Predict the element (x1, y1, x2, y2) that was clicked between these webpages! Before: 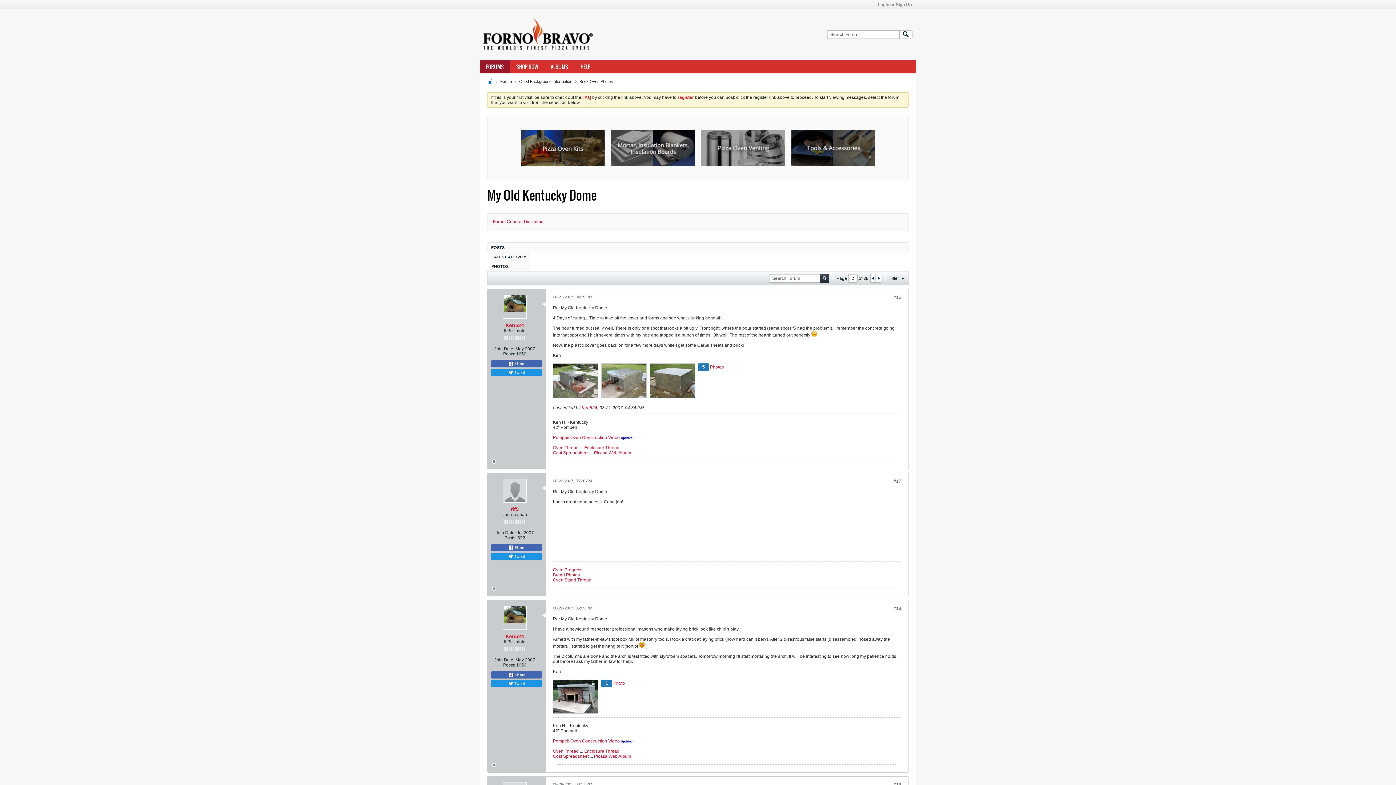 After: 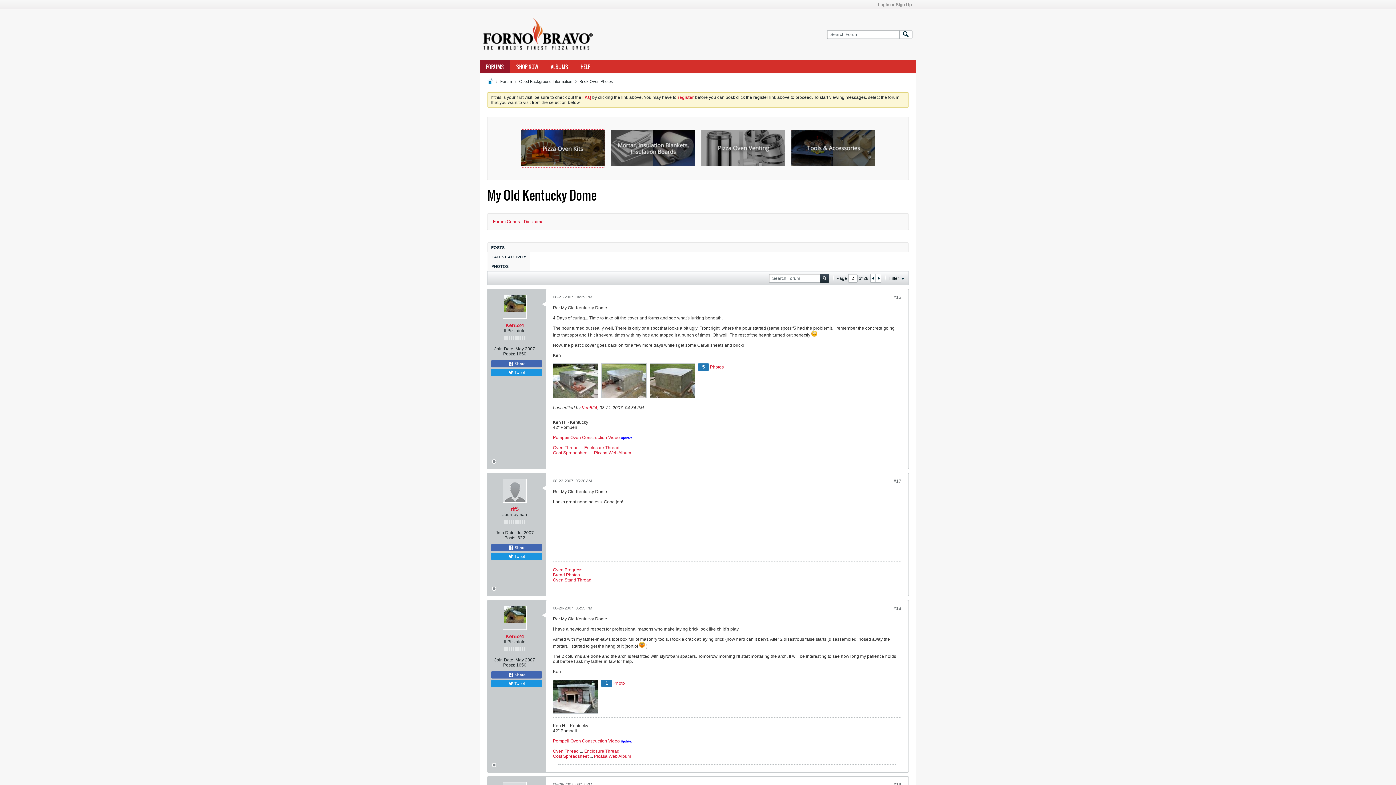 Action: bbox: (521, 162, 604, 167)